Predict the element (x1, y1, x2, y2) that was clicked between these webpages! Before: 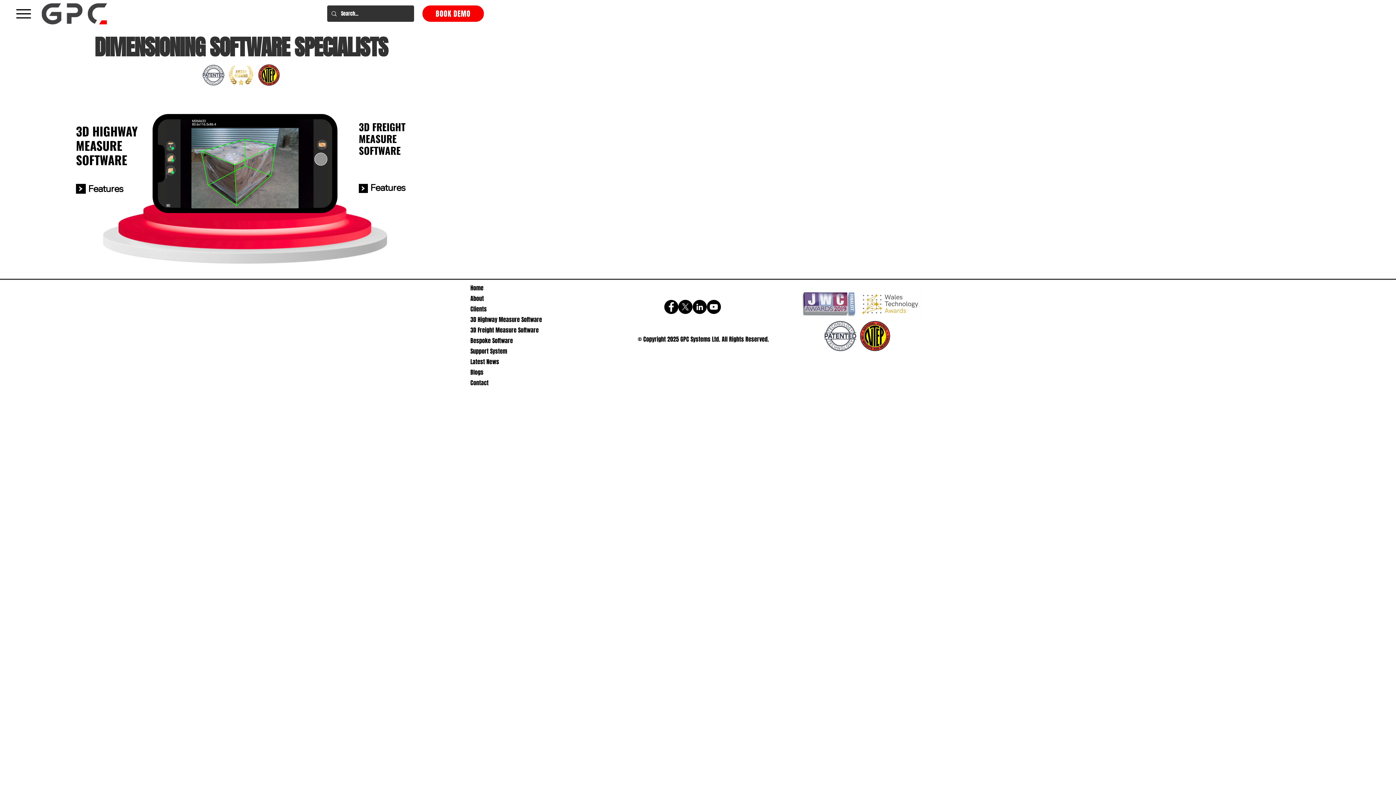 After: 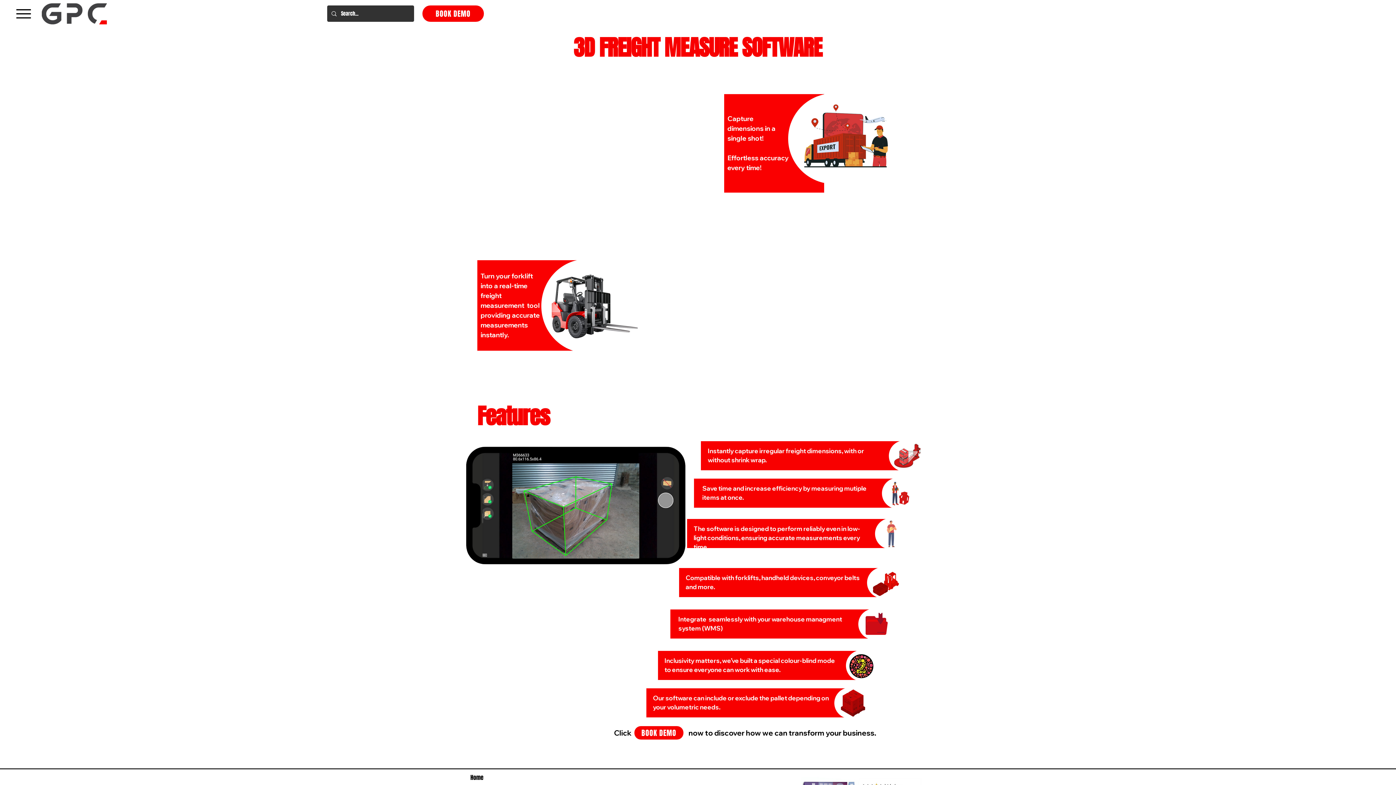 Action: label: 3D Freight Measure Software bbox: (470, 325, 539, 335)